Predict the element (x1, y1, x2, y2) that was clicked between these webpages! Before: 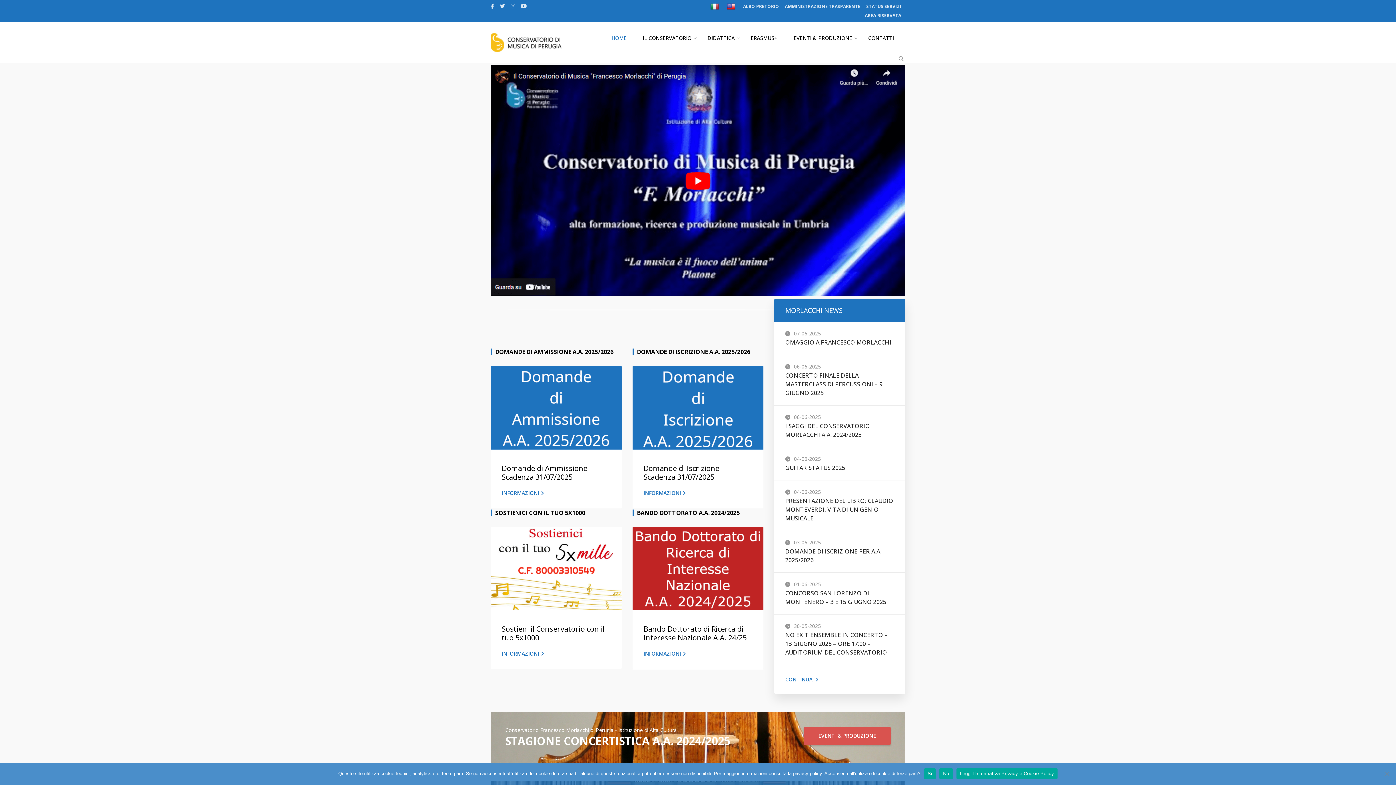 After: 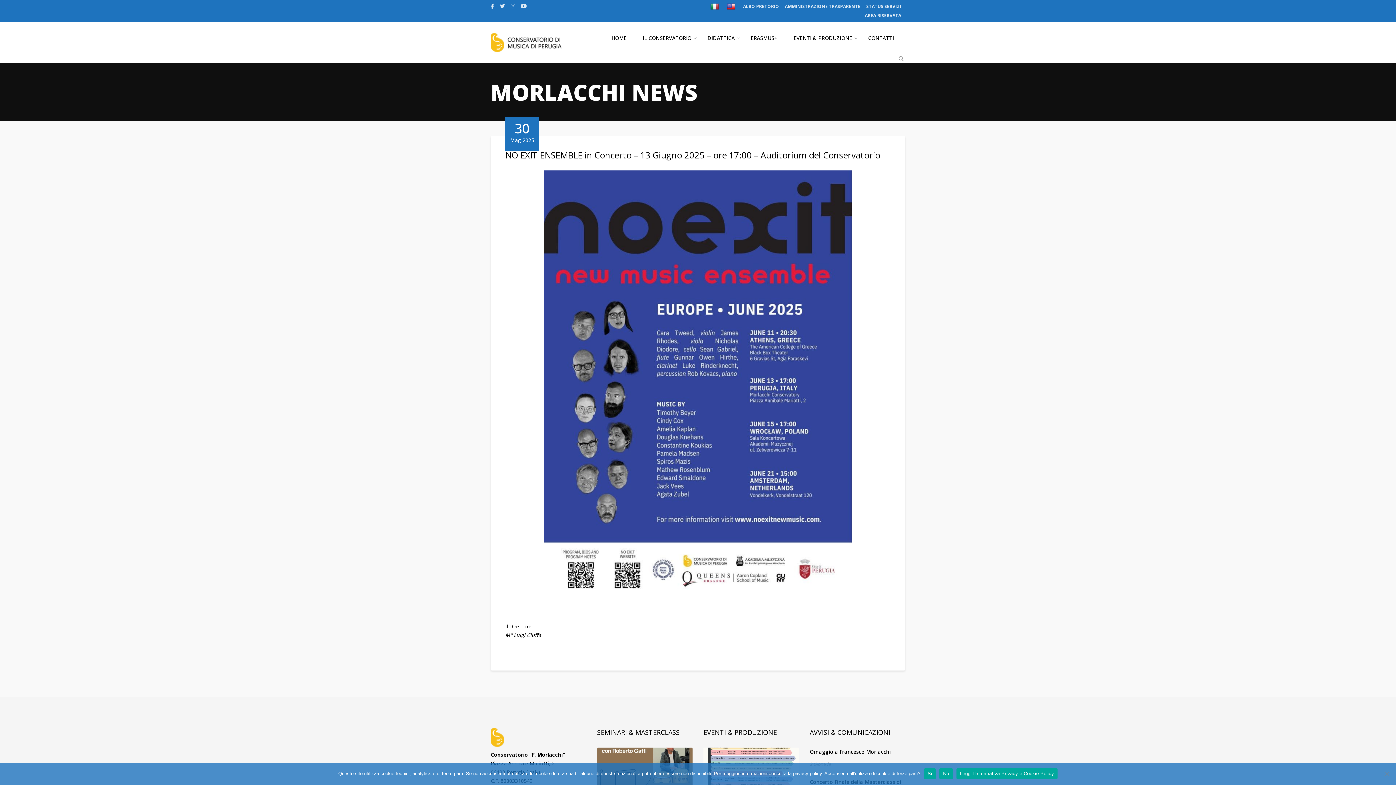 Action: label: NO EXIT ENSEMBLE IN CONCERTO – 13 GIUGNO 2025 – ORE 17:00 – AUDITORIUM DEL CONSERVATORIO bbox: (785, 631, 888, 656)